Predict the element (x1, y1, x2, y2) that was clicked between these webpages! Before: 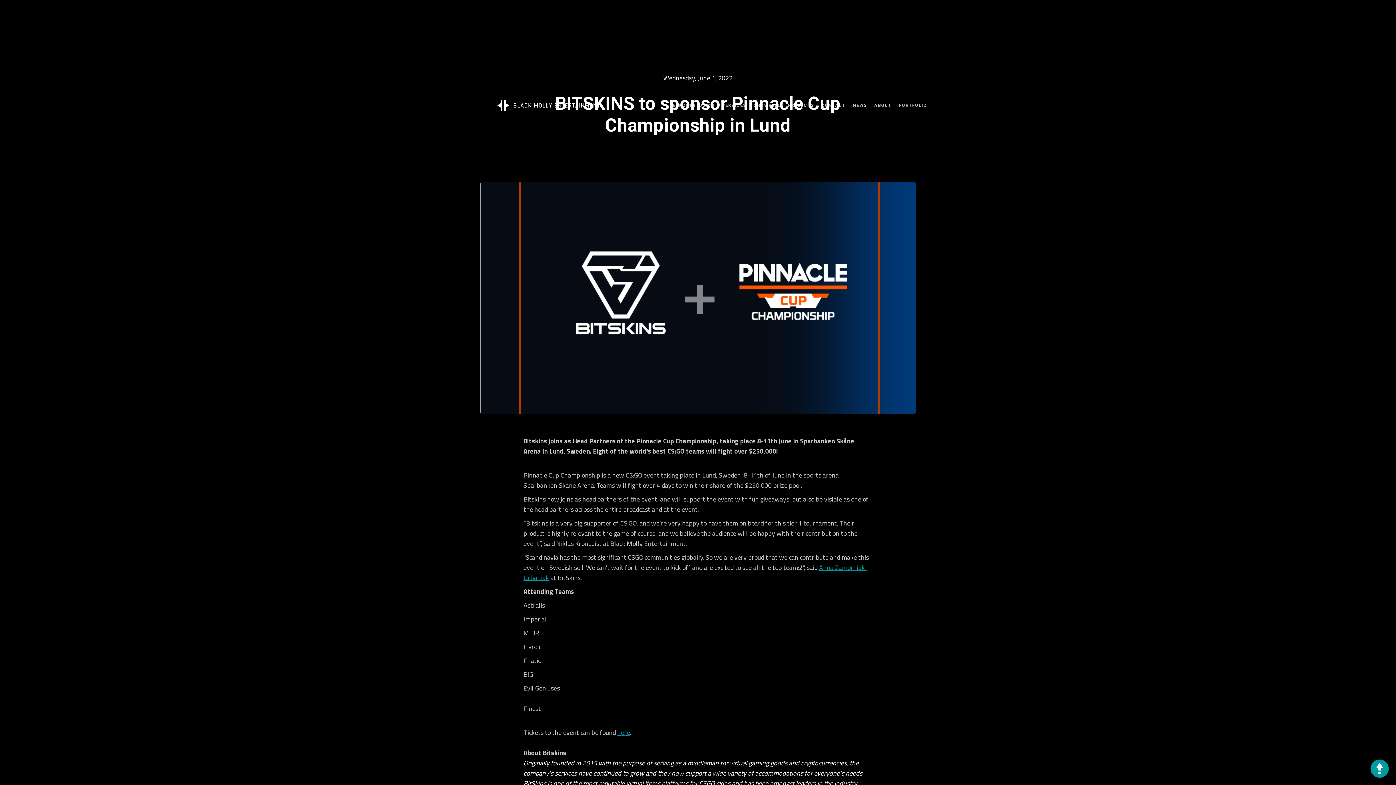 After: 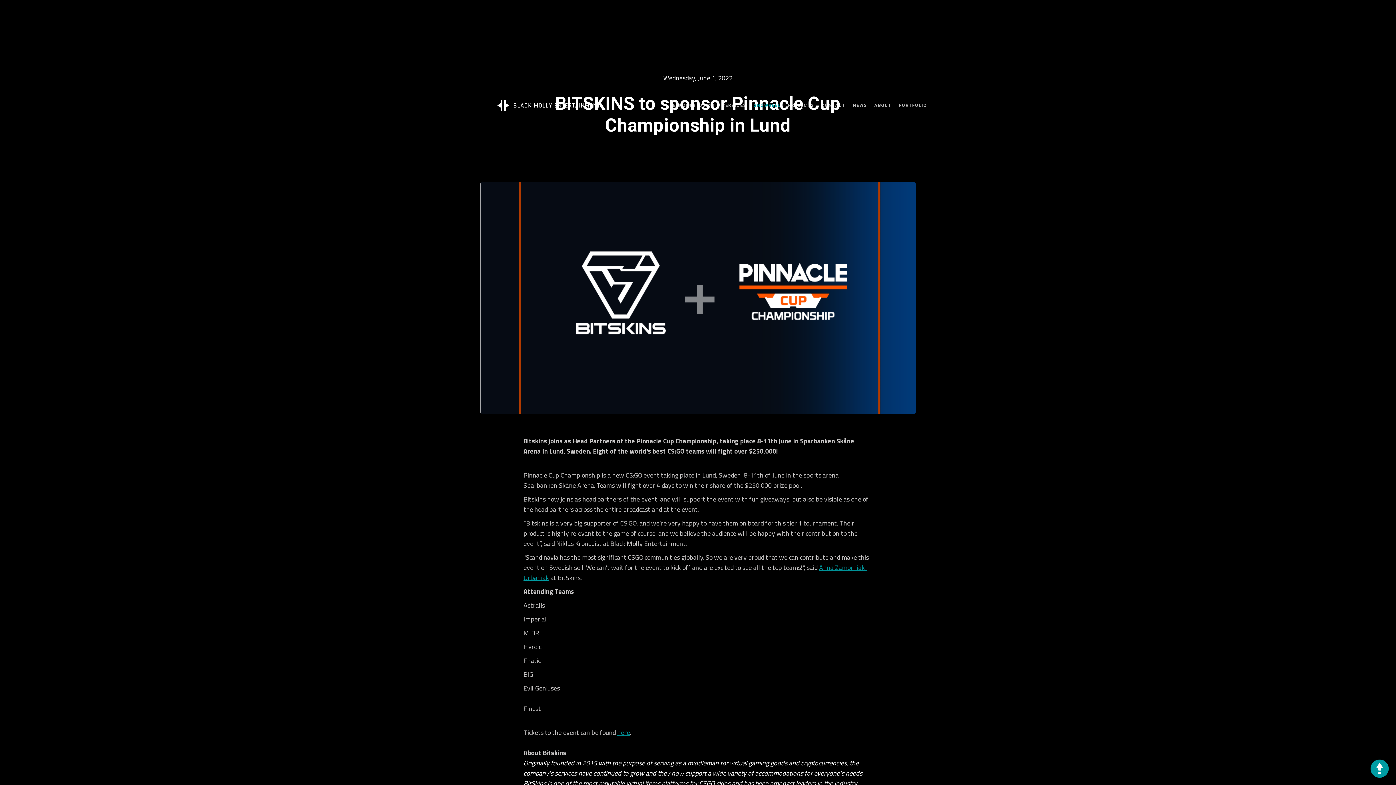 Action: label: SHOWREEL bbox: (750, 96, 784, 114)